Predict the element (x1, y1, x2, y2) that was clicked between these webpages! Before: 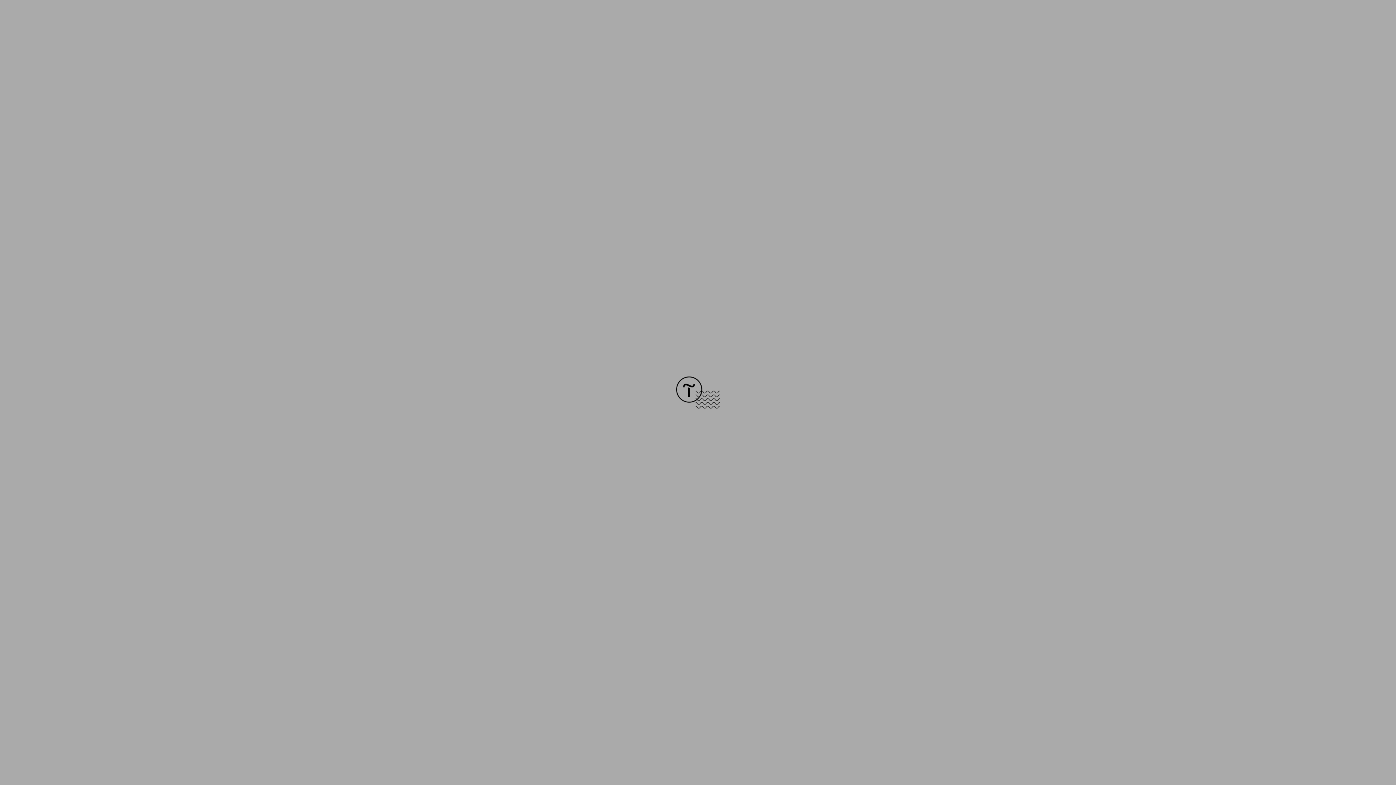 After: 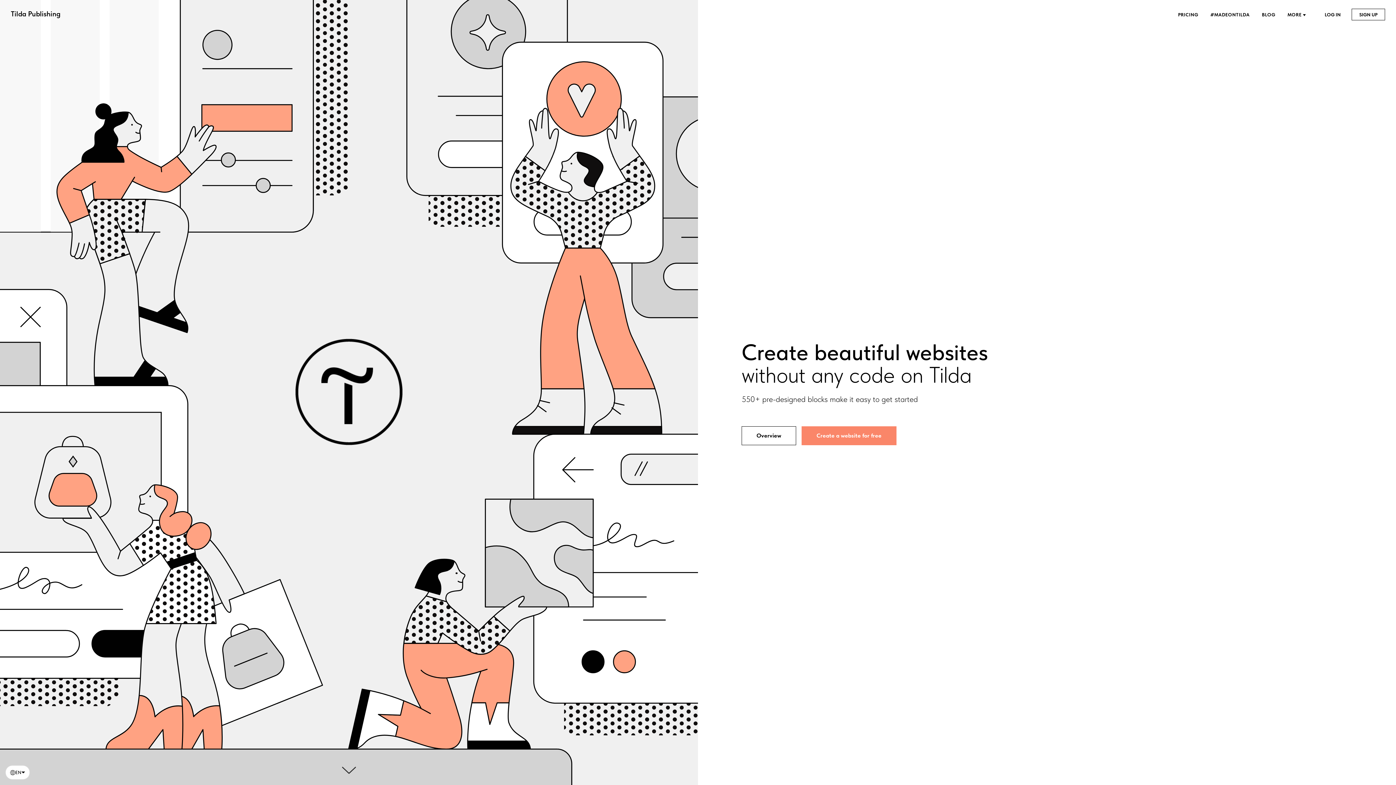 Action: bbox: (676, 403, 720, 409)